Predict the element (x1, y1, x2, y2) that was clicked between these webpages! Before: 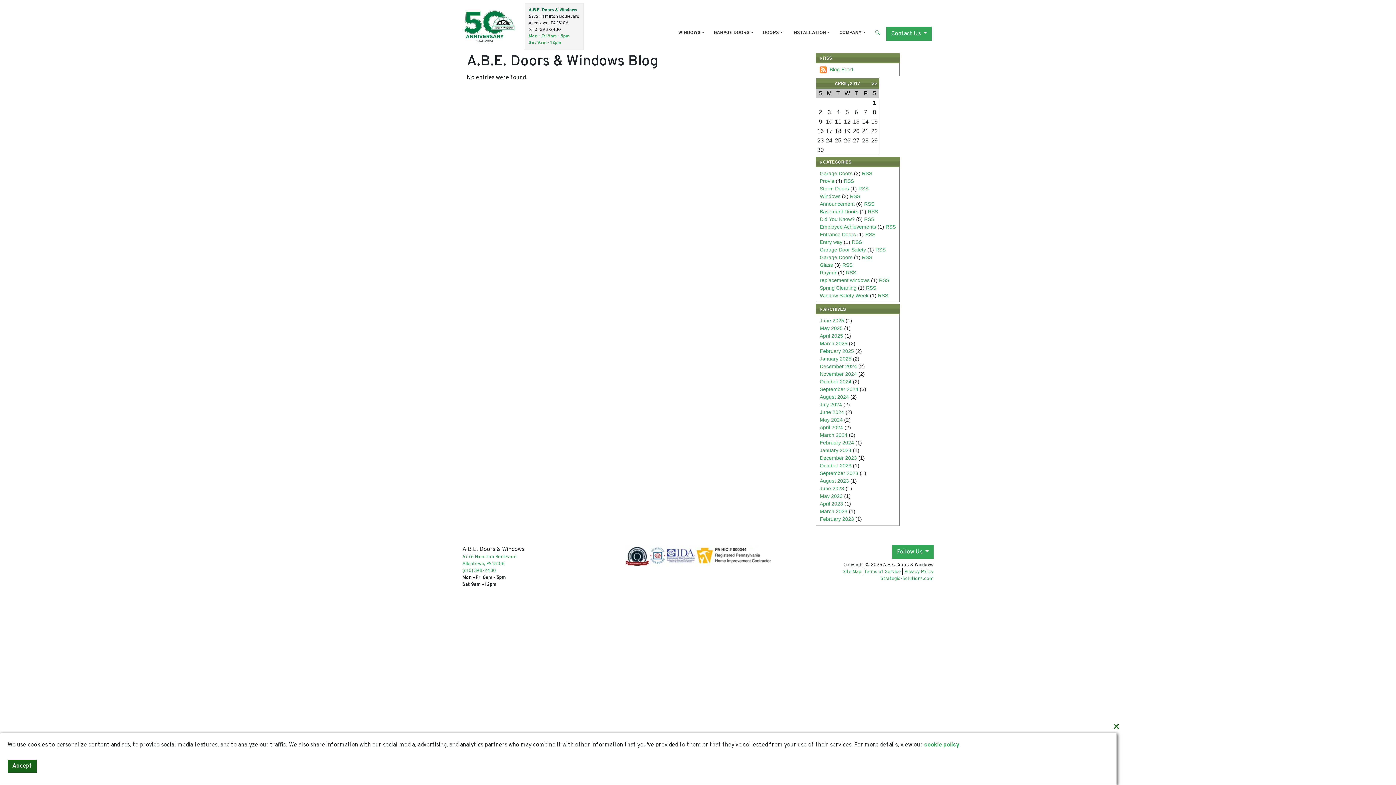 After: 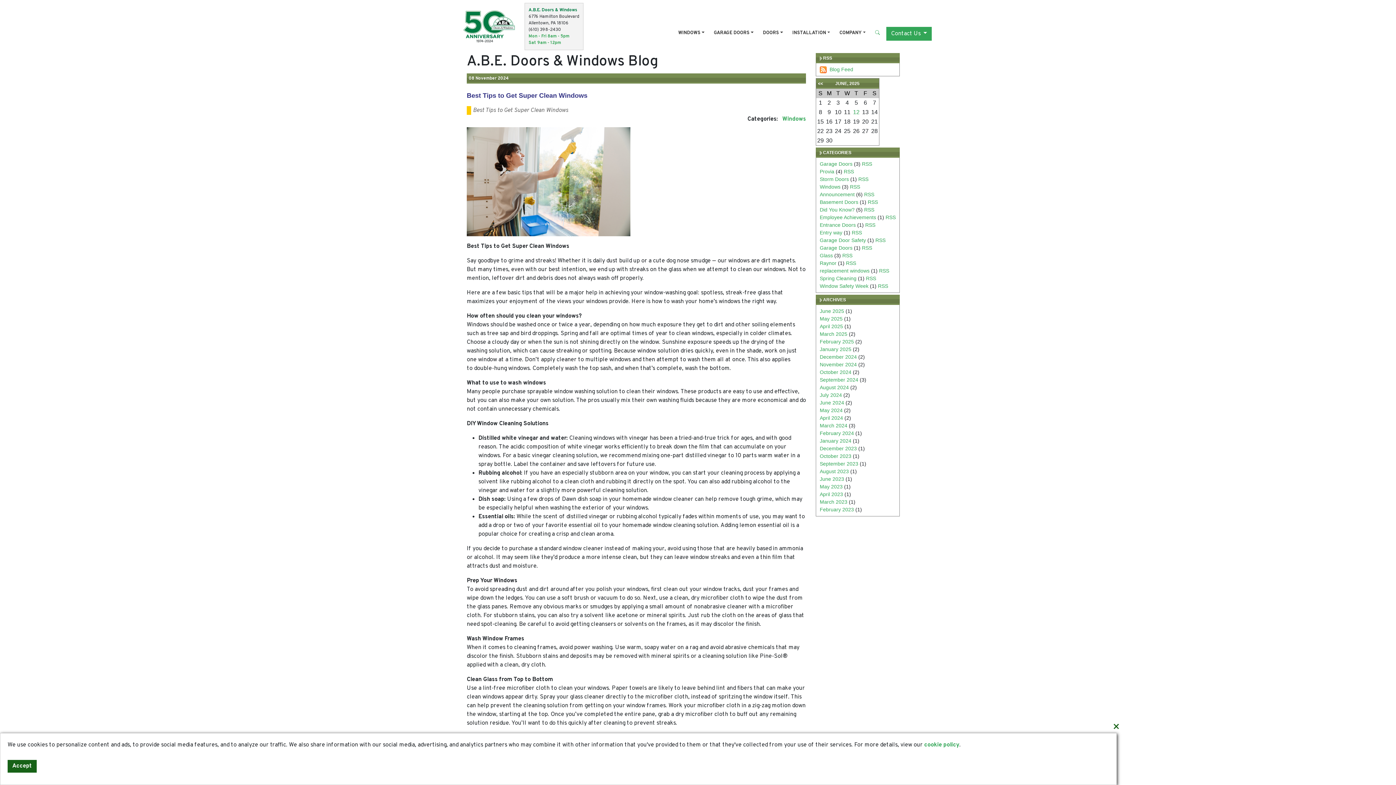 Action: label: Windows bbox: (820, 193, 840, 199)